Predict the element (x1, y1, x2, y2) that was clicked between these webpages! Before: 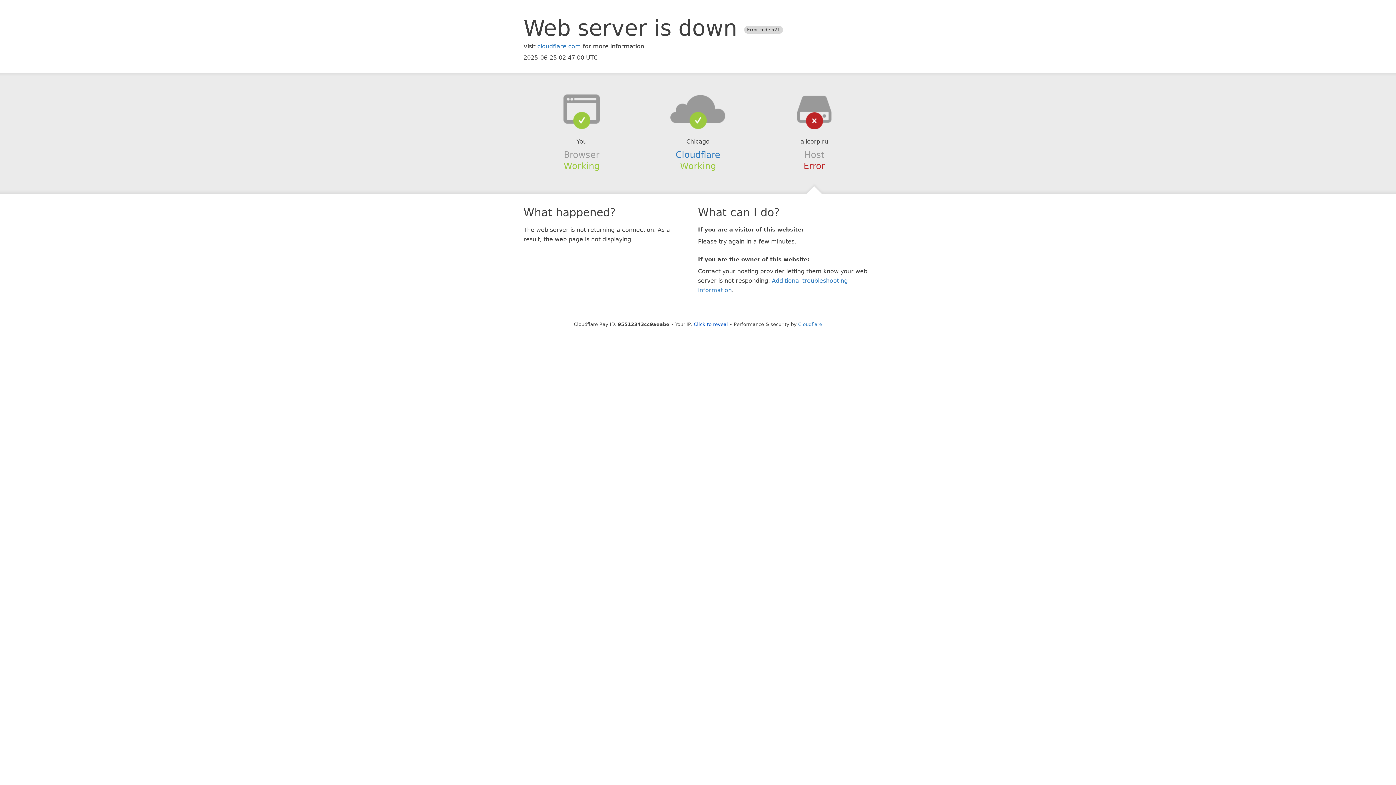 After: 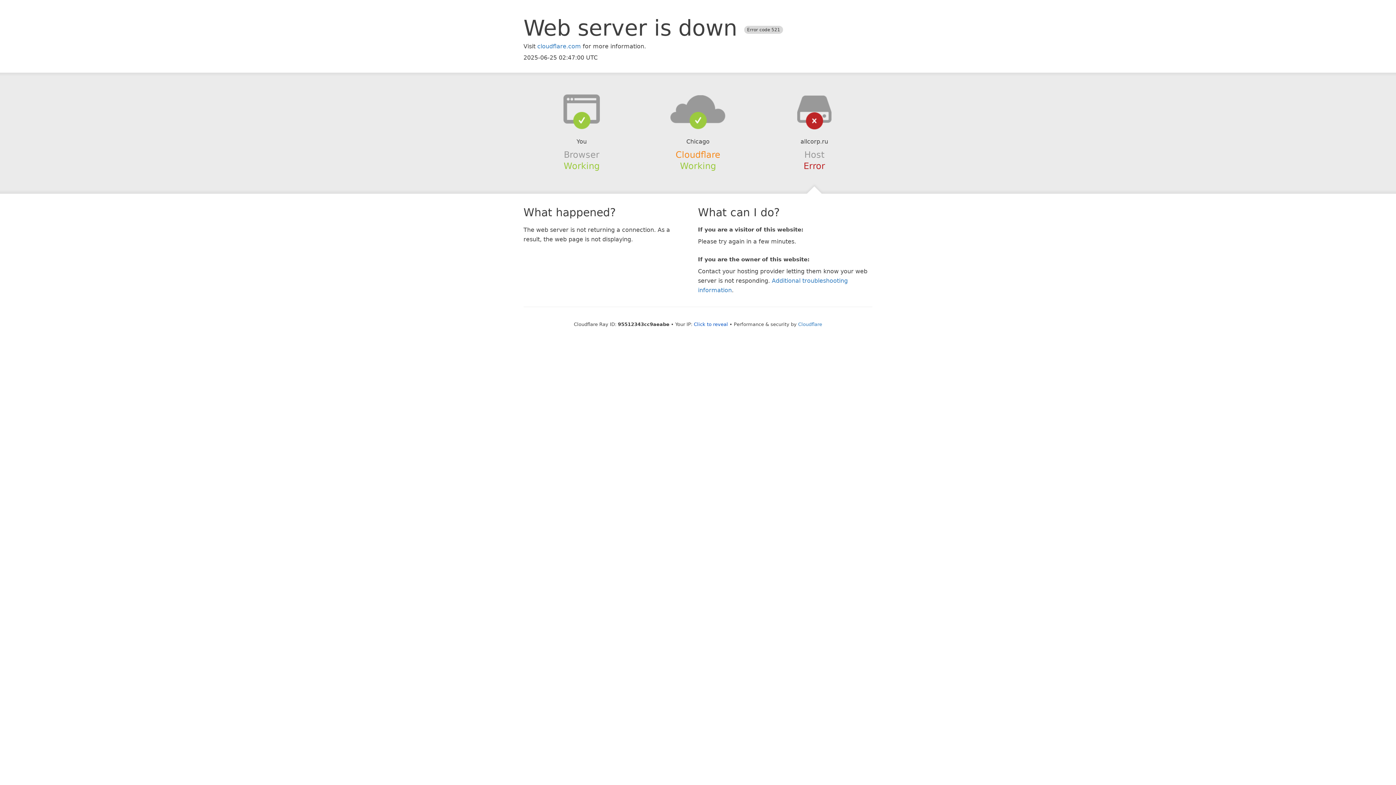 Action: bbox: (675, 149, 720, 159) label: Cloudflare